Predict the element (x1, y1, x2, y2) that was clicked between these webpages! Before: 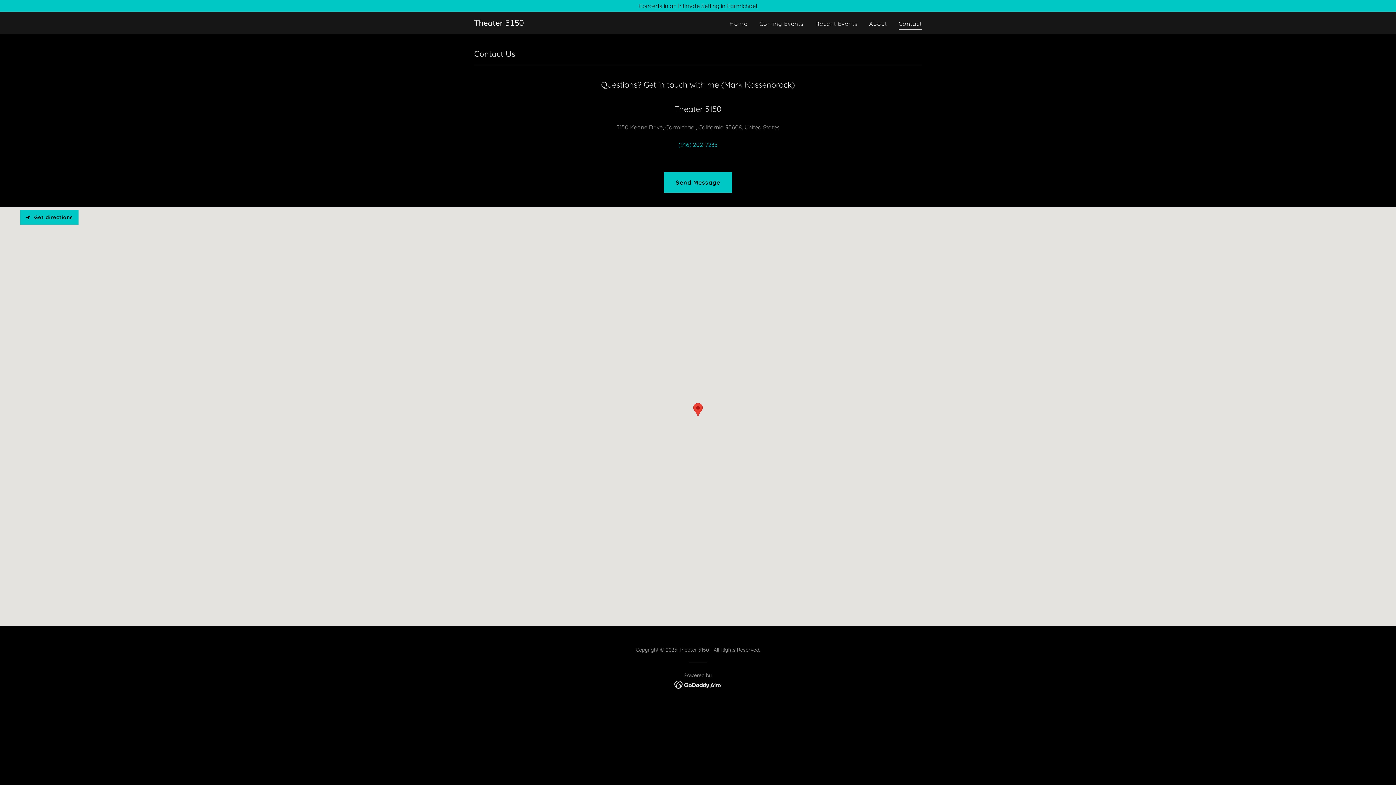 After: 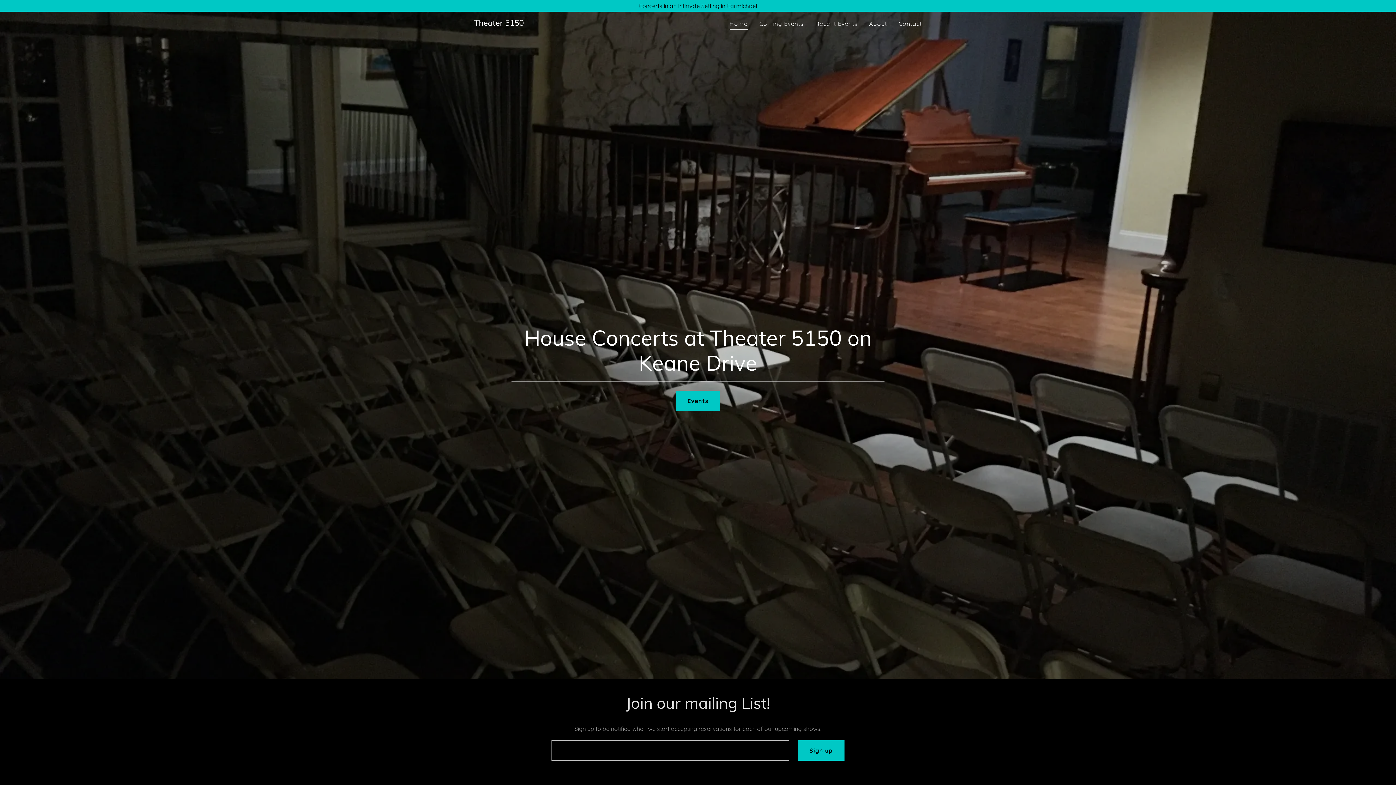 Action: bbox: (727, 17, 750, 30) label: Home